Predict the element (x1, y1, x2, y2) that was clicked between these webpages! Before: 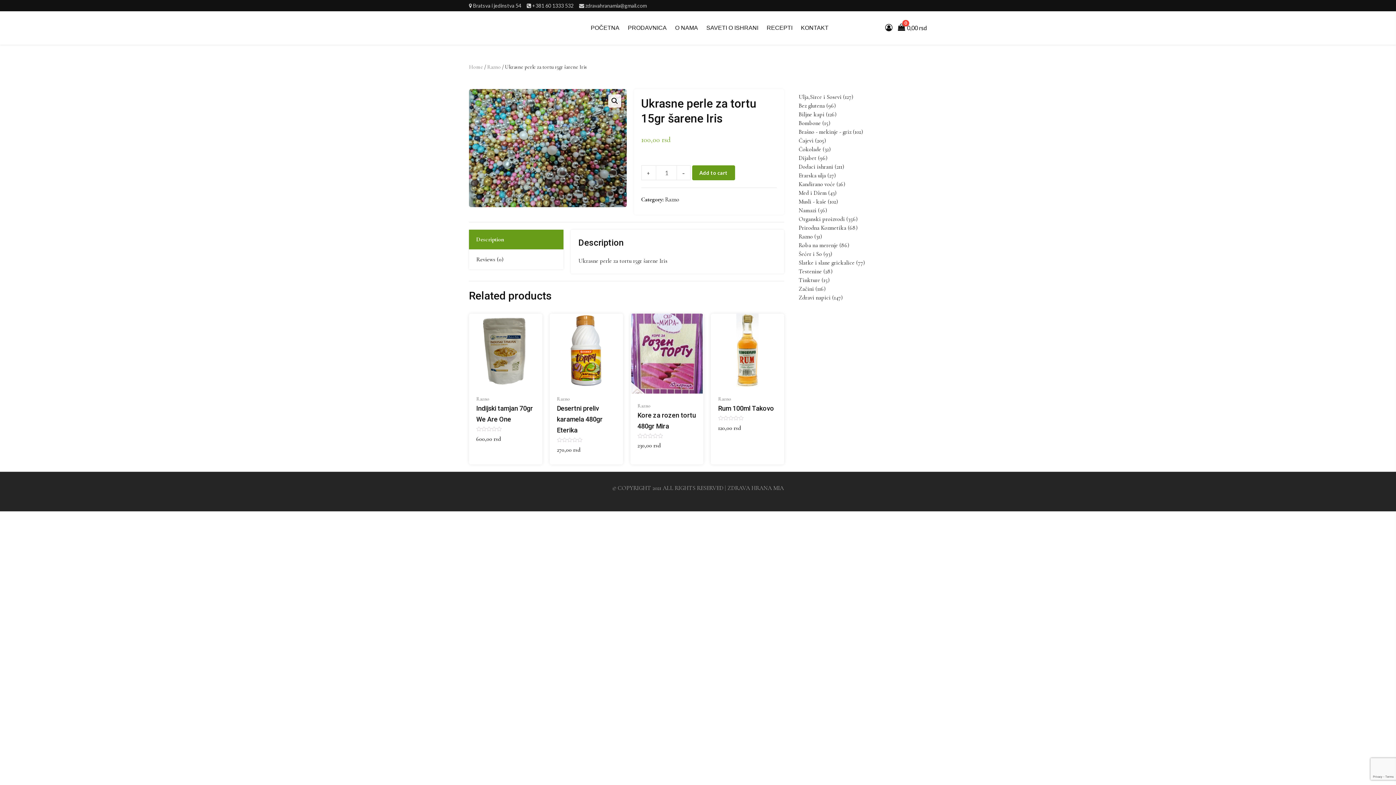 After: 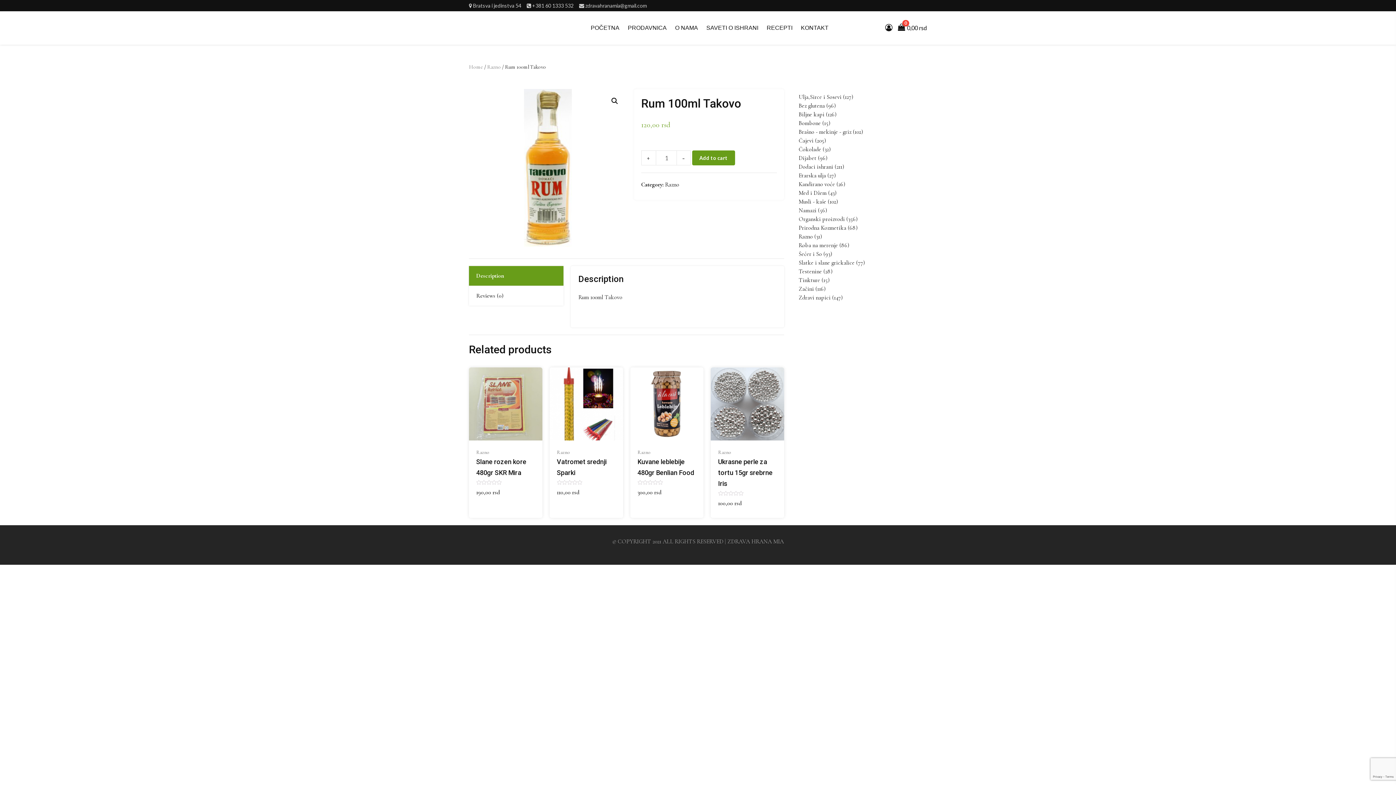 Action: bbox: (711, 313, 784, 387)